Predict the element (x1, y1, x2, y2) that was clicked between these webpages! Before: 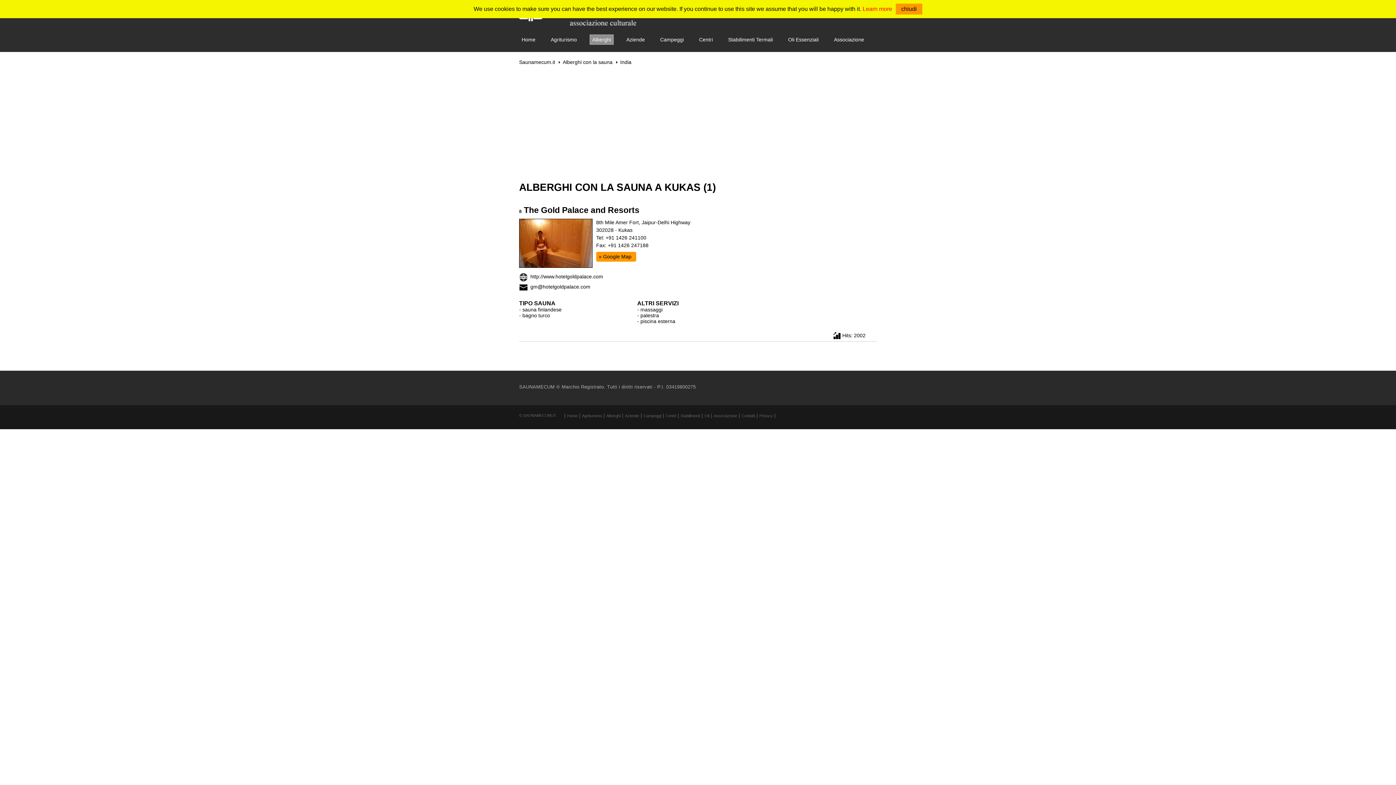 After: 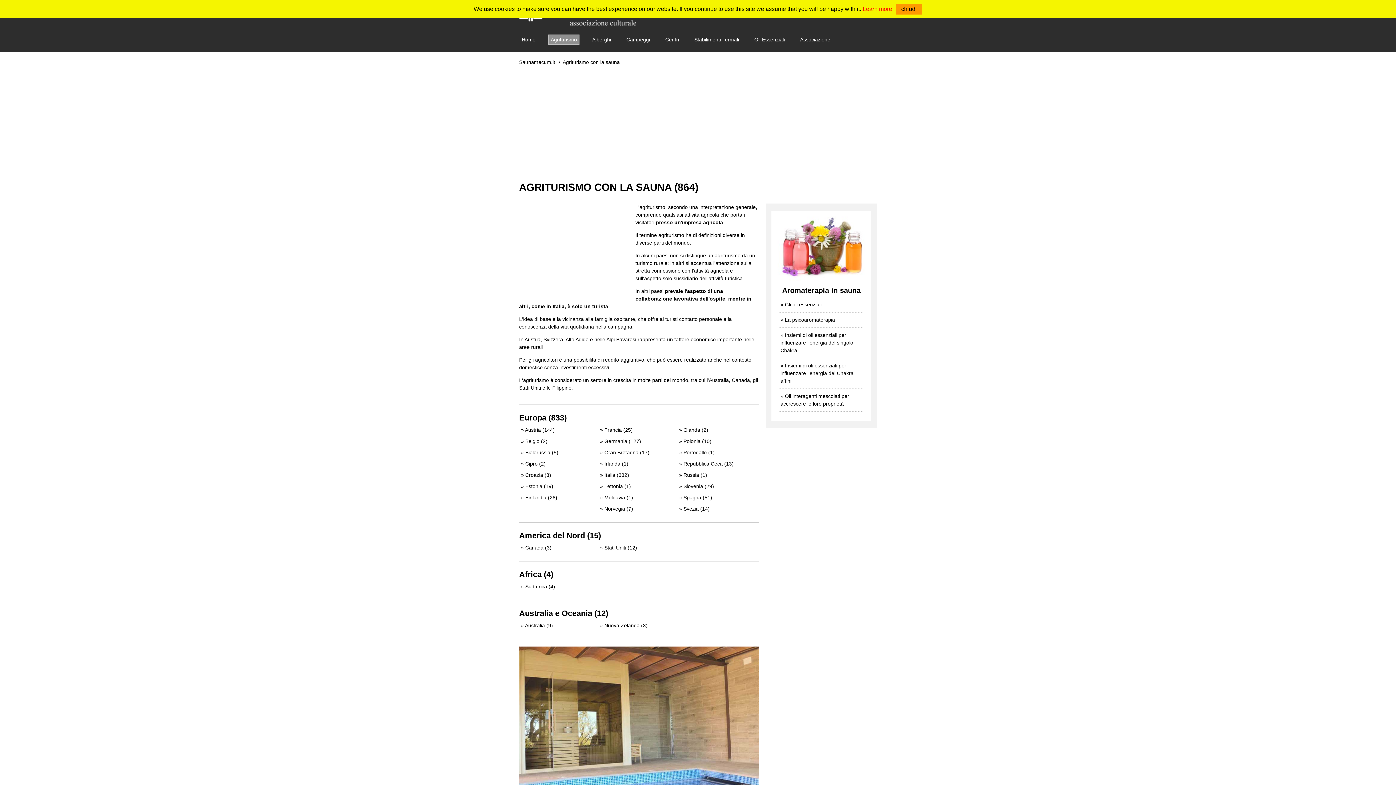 Action: label: Agriturismo bbox: (548, 34, 579, 44)